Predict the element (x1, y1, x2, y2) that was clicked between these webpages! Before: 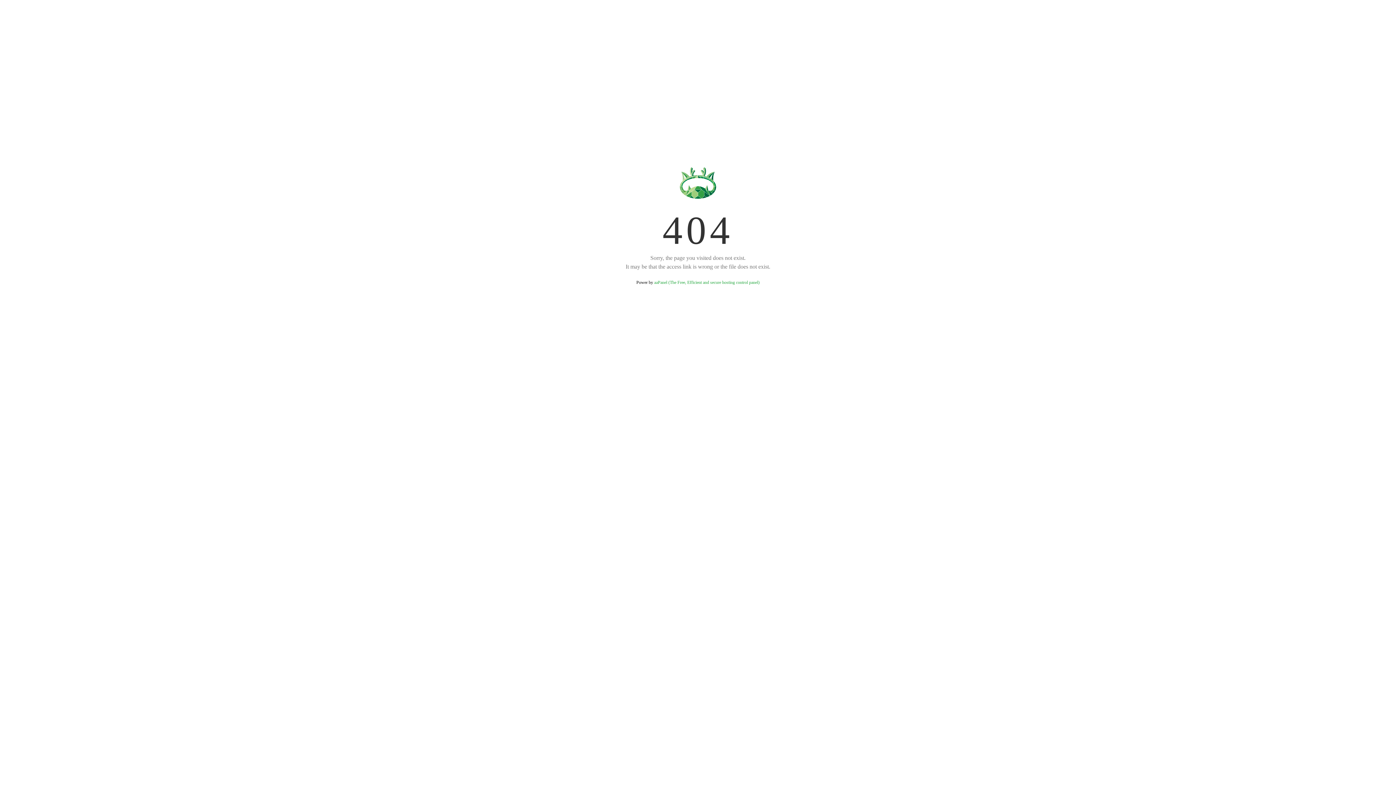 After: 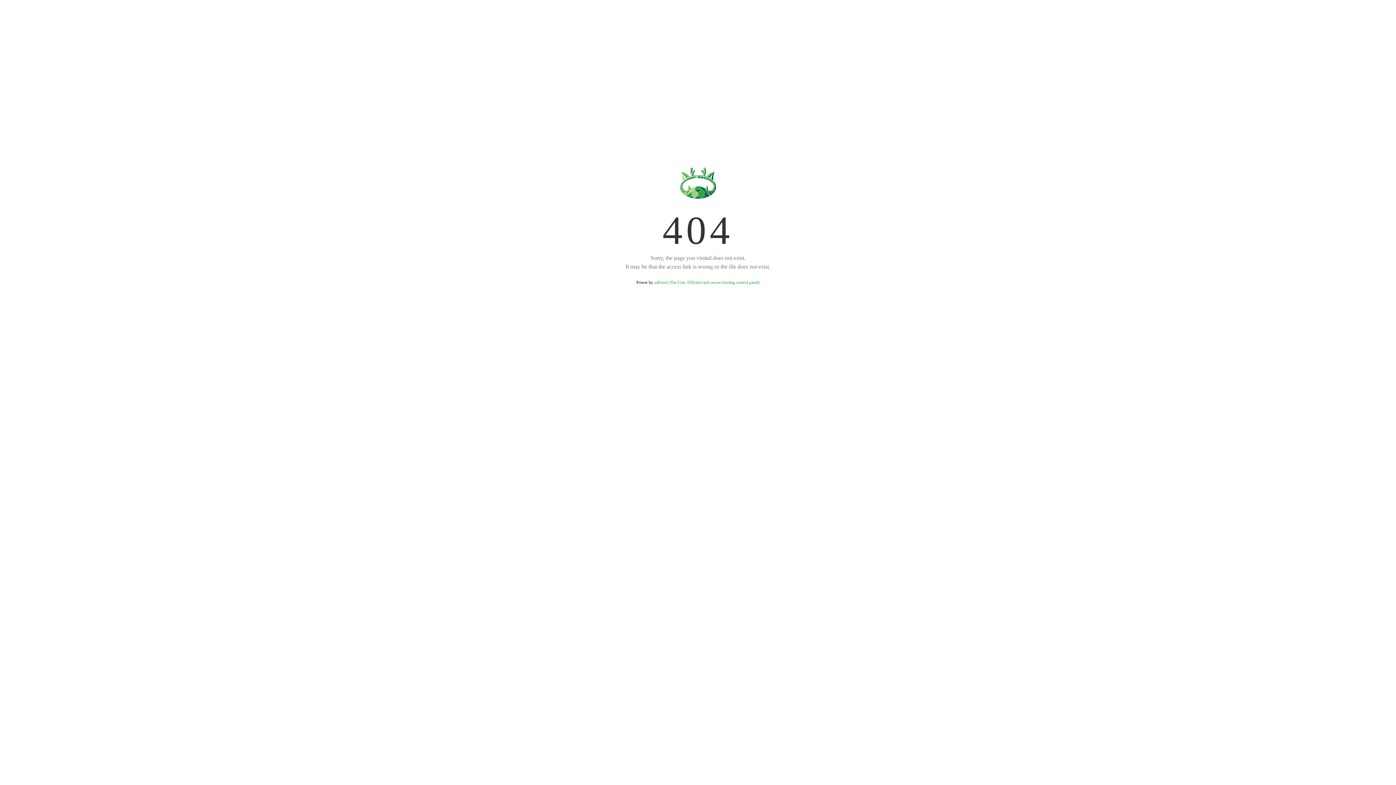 Action: bbox: (654, 280, 759, 285) label: aaPanel (The Free, Efficient and secure hosting control panel)